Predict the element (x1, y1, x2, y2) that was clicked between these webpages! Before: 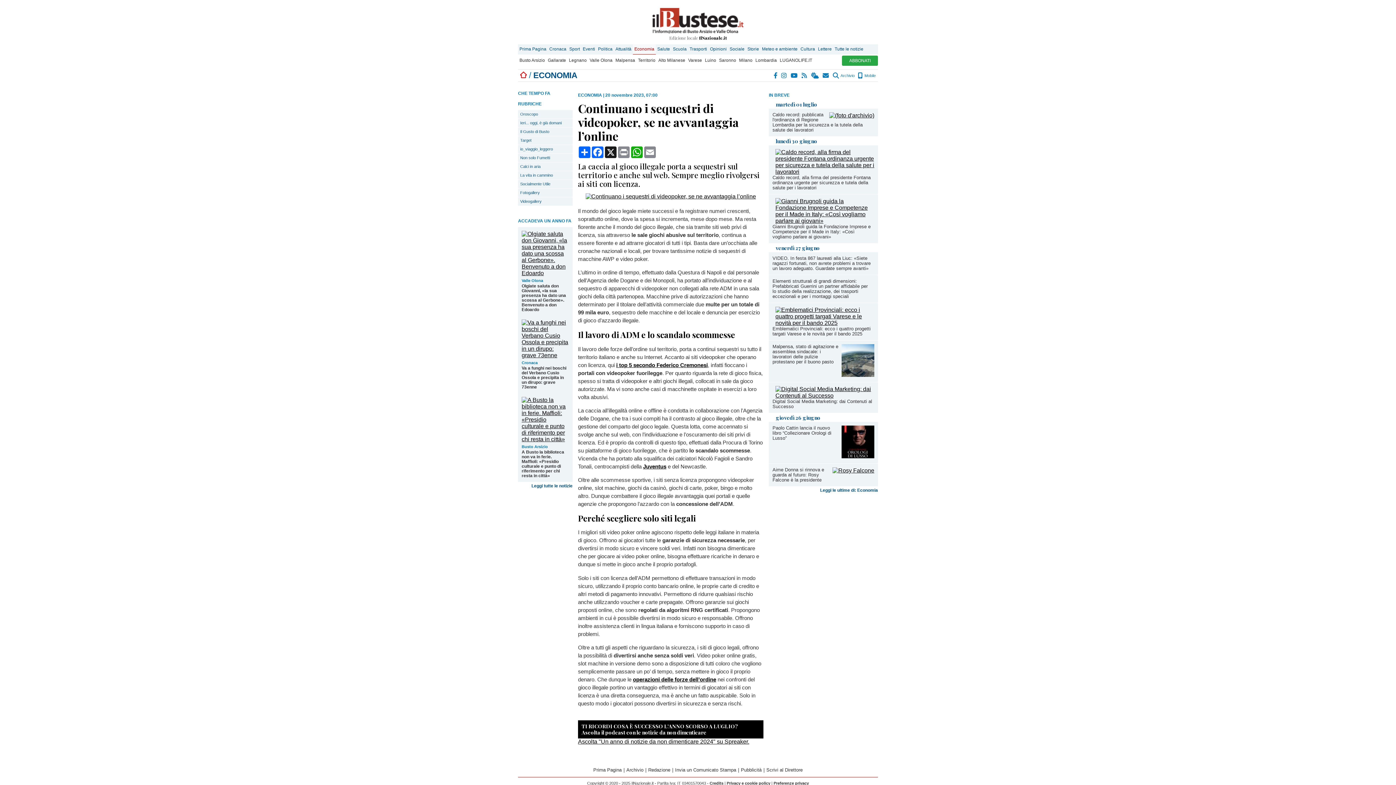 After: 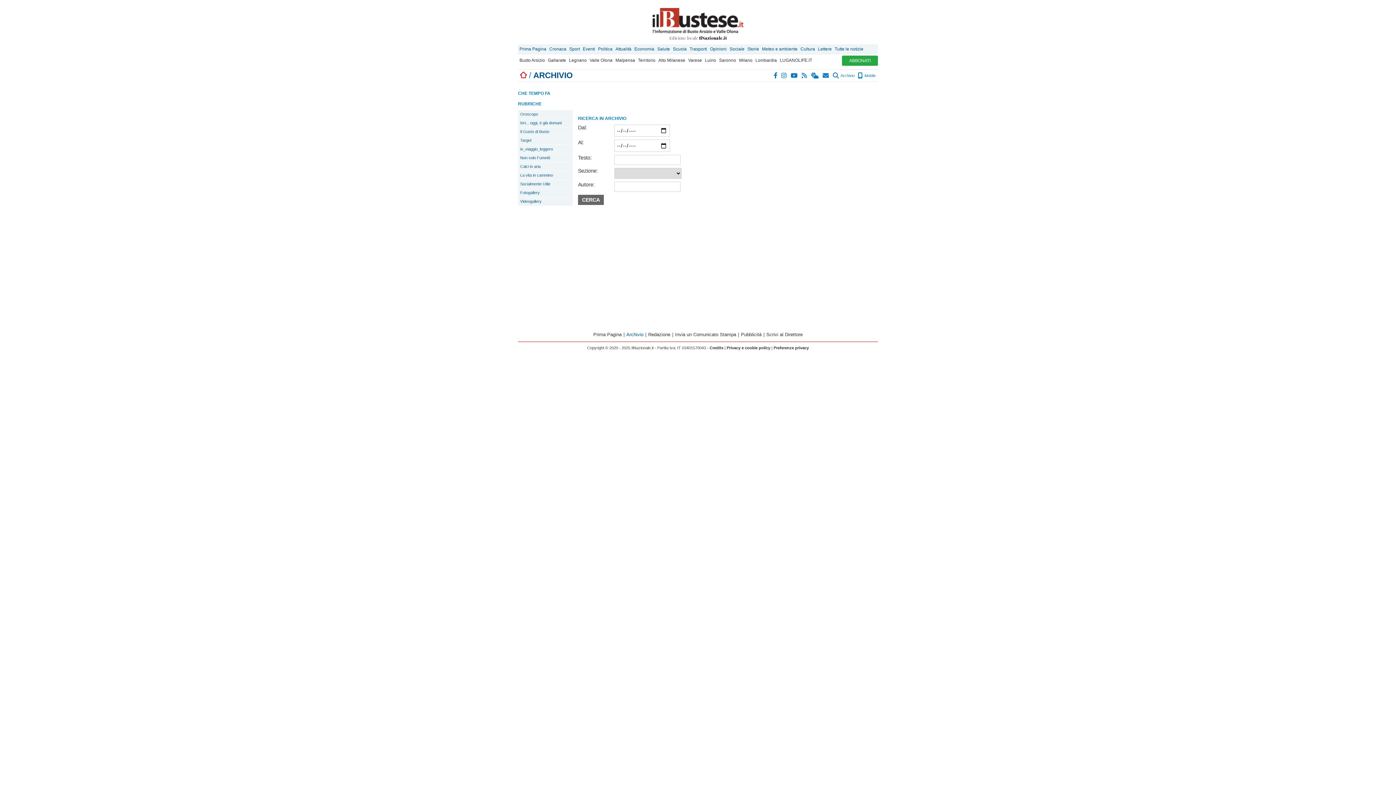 Action: label: Archivio bbox: (624, 767, 645, 773)